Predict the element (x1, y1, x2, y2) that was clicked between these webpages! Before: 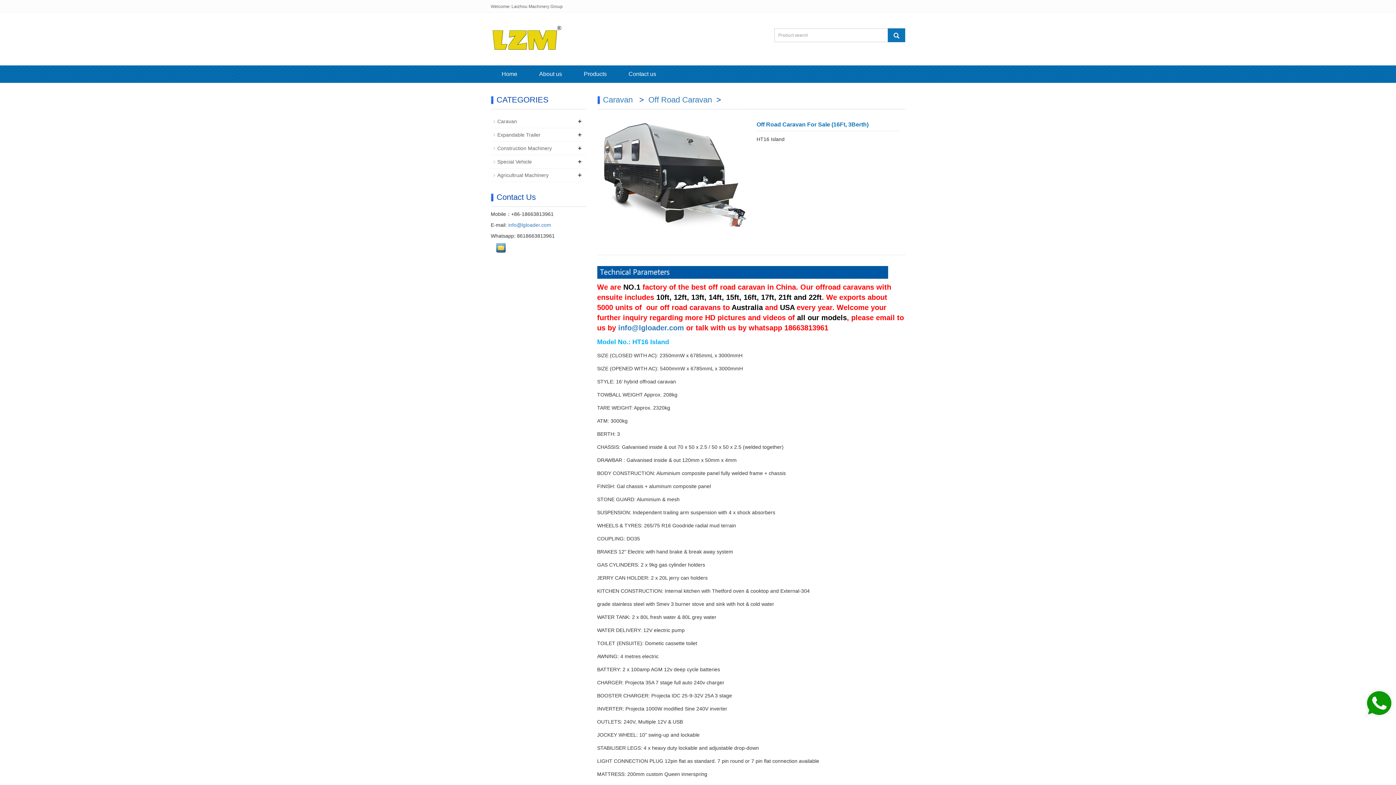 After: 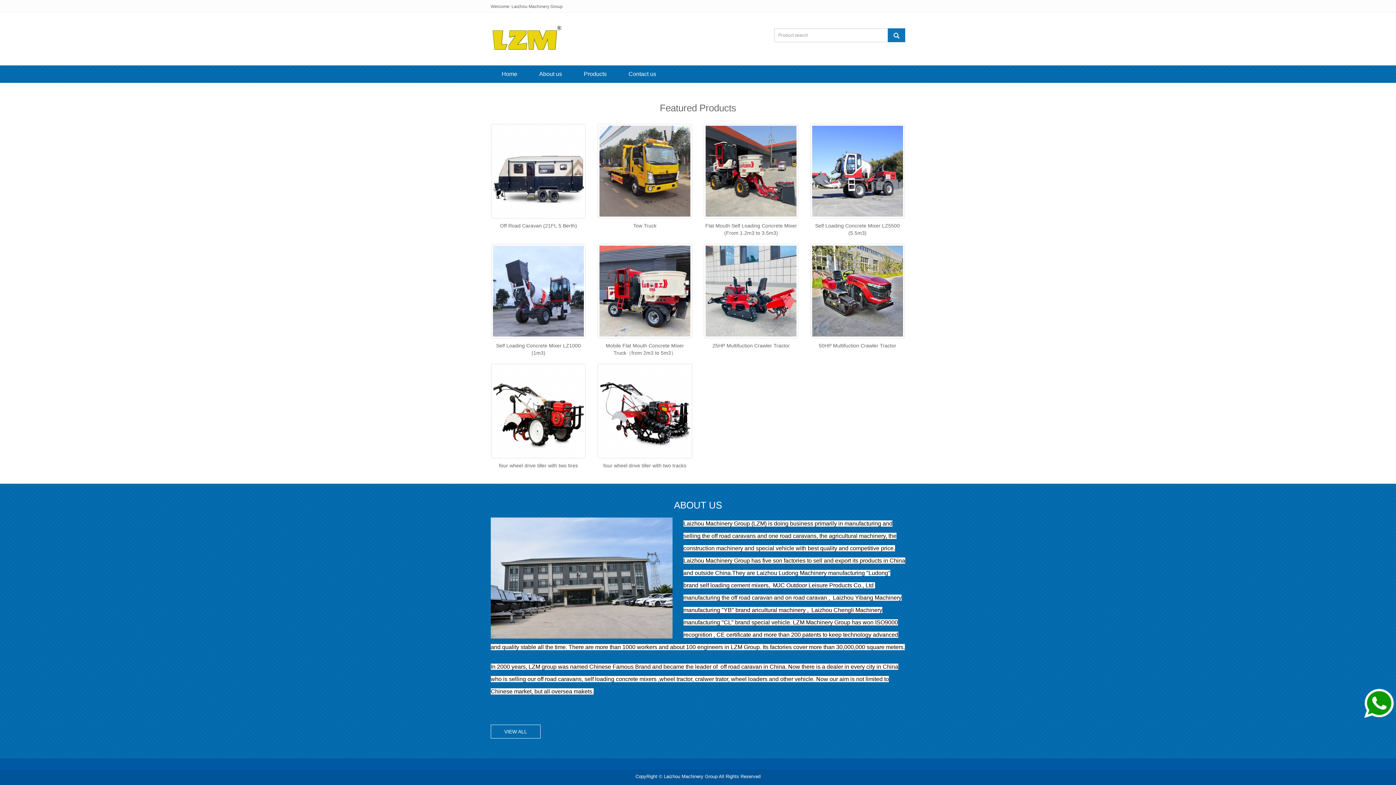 Action: label: Home bbox: (490, 65, 528, 82)